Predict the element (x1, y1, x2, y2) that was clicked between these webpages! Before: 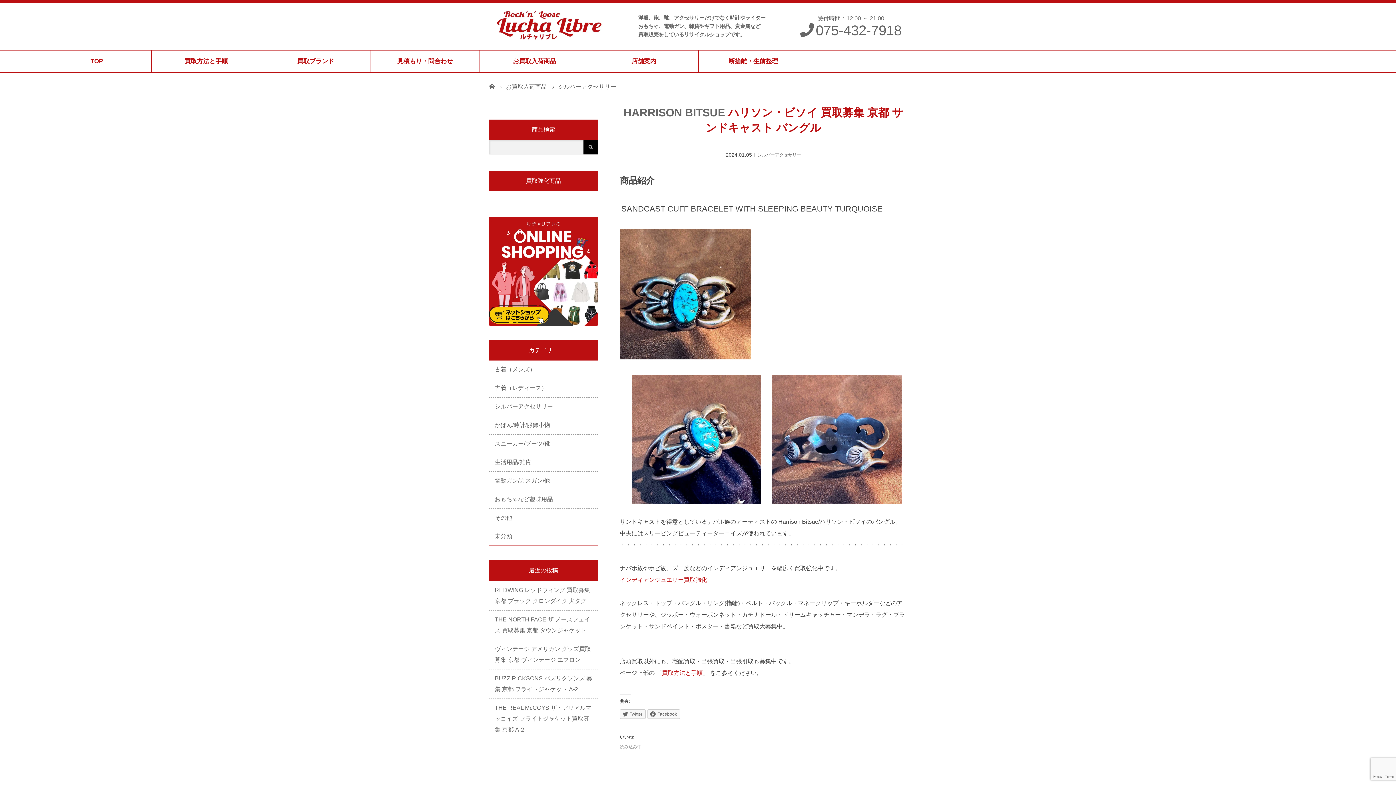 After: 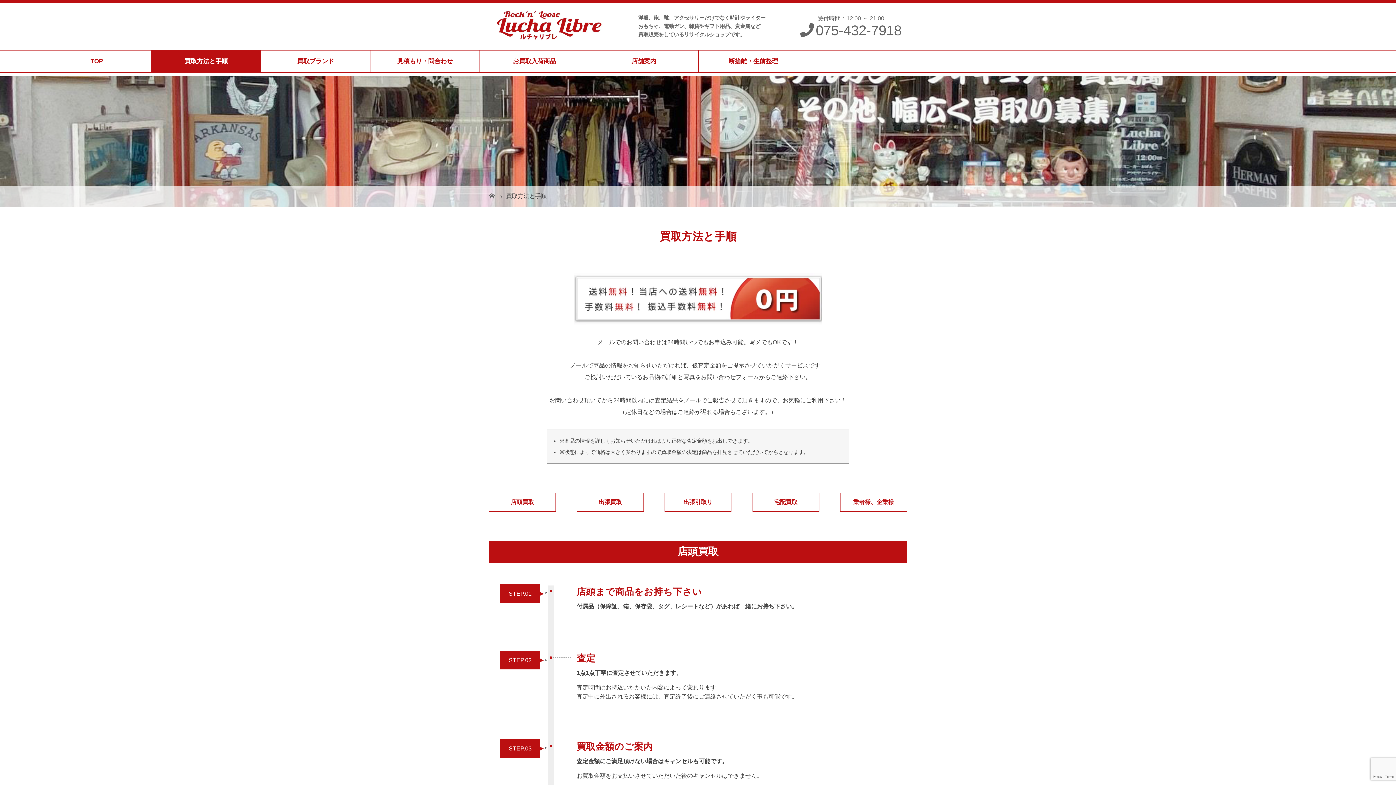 Action: label: 買取方法と手順 bbox: (151, 50, 260, 72)